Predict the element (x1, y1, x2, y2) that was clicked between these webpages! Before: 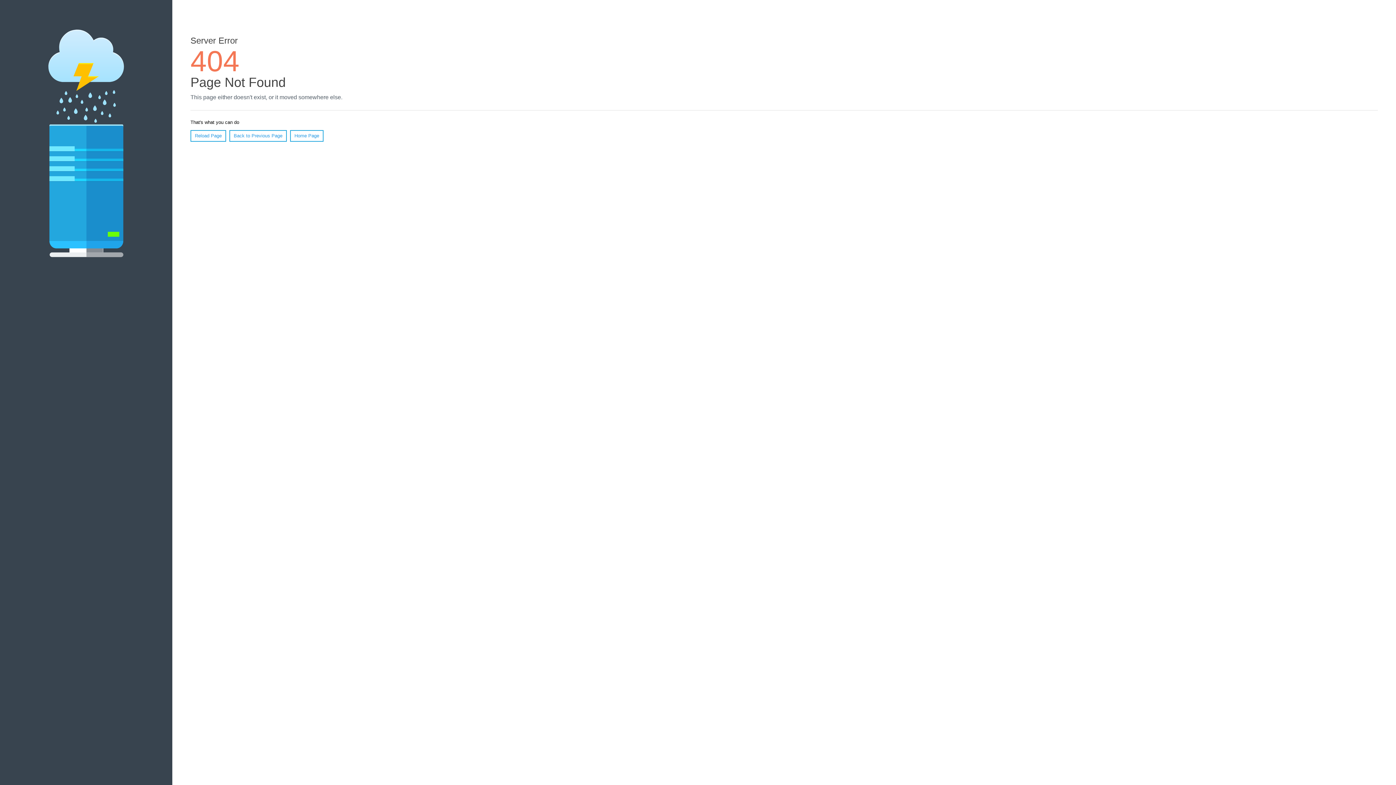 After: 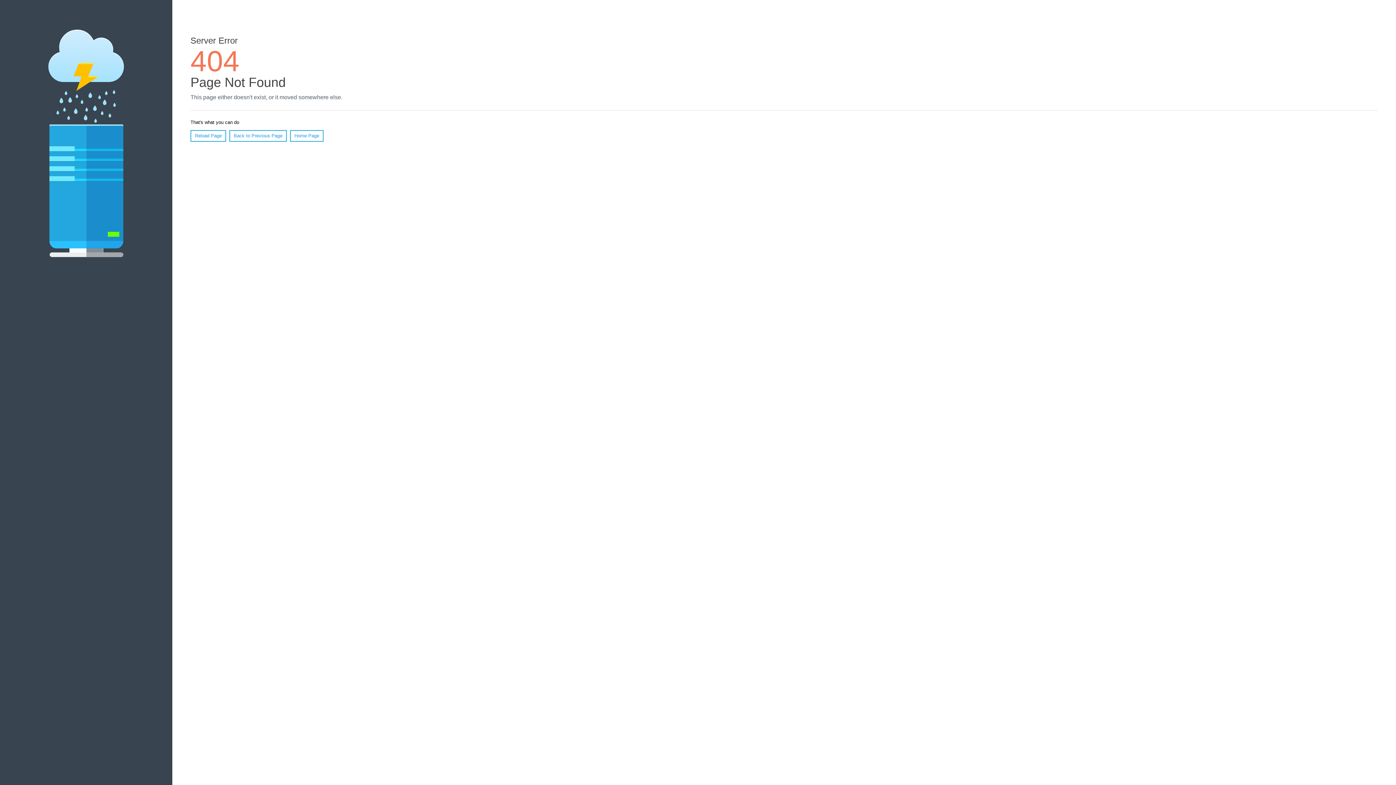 Action: bbox: (190, 130, 226, 141) label: Reload Page